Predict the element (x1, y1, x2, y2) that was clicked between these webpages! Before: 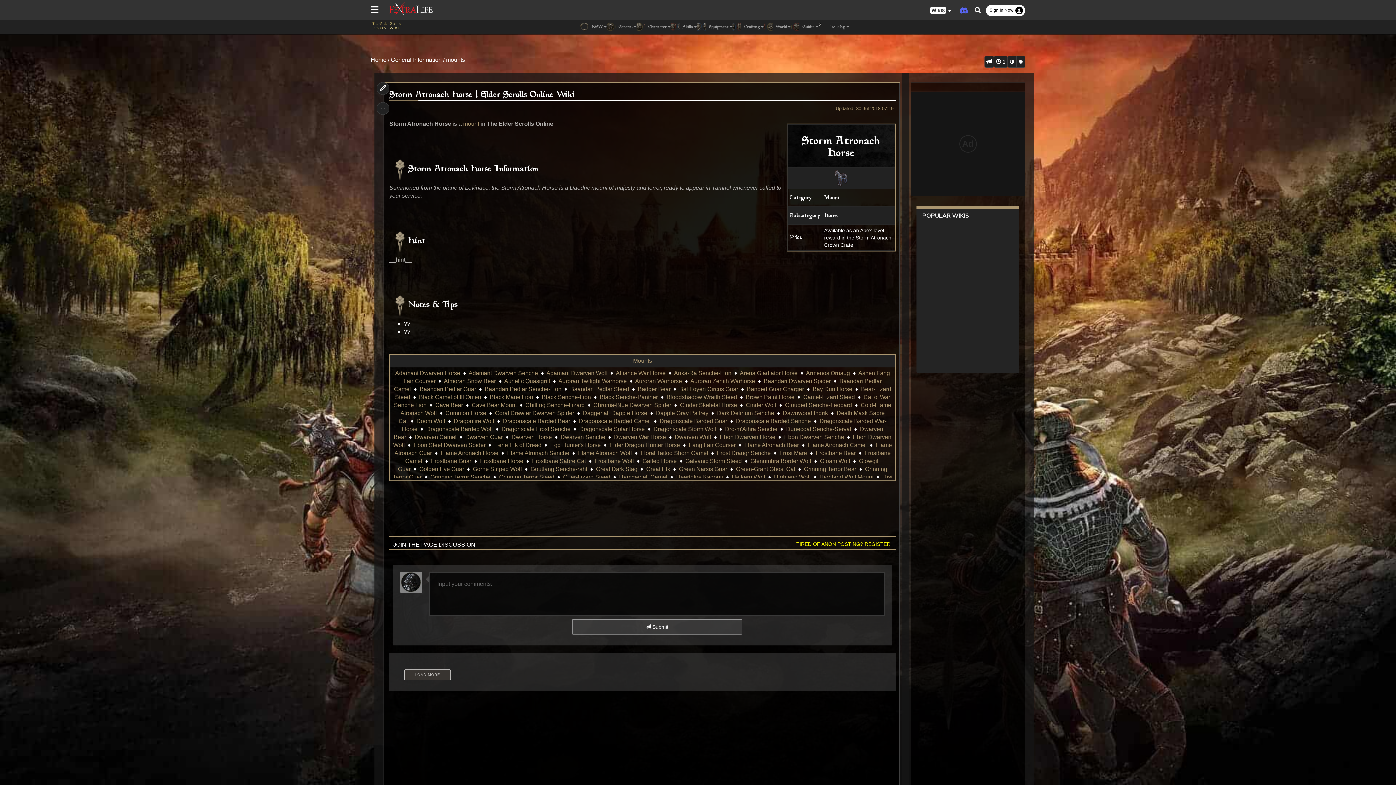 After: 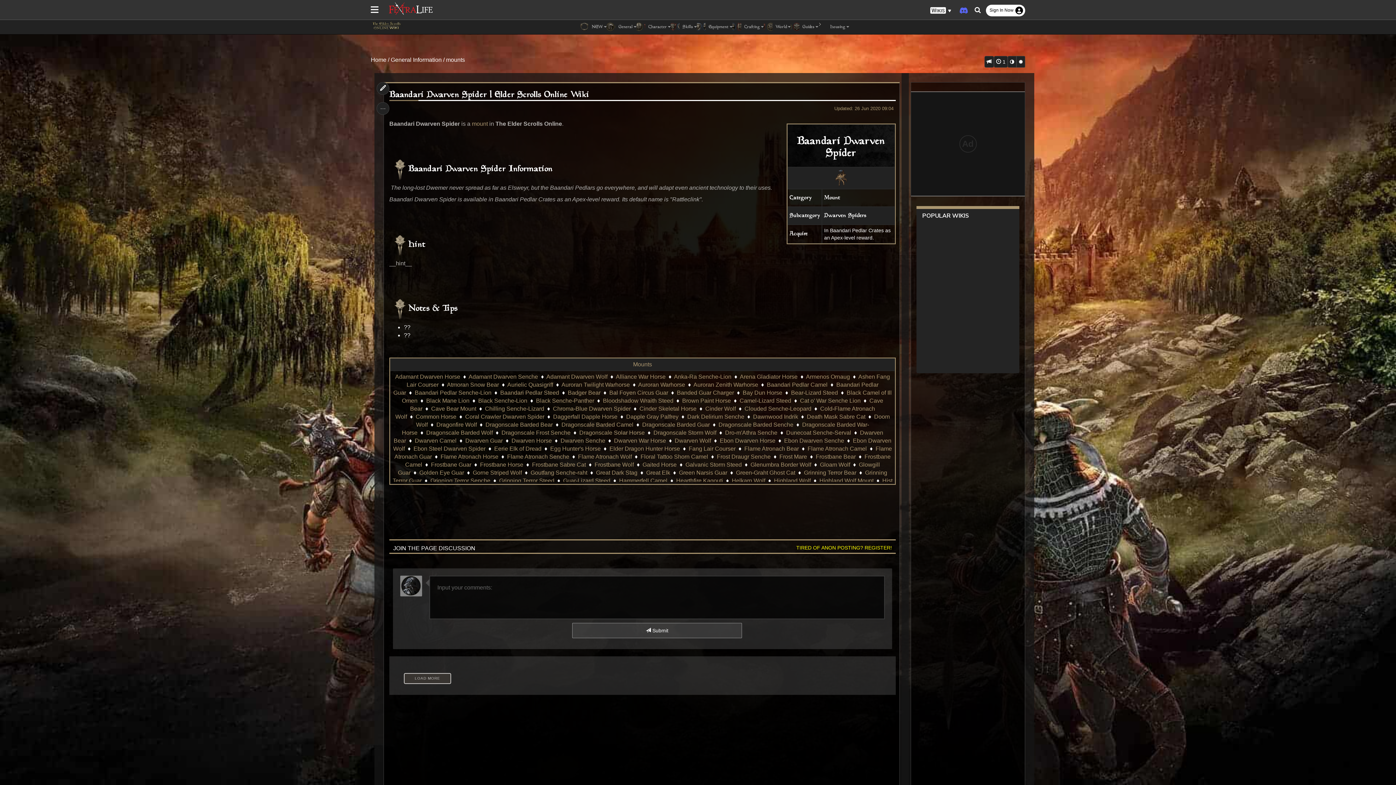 Action: label: Baandari Dwarven Spider bbox: (764, 378, 830, 384)